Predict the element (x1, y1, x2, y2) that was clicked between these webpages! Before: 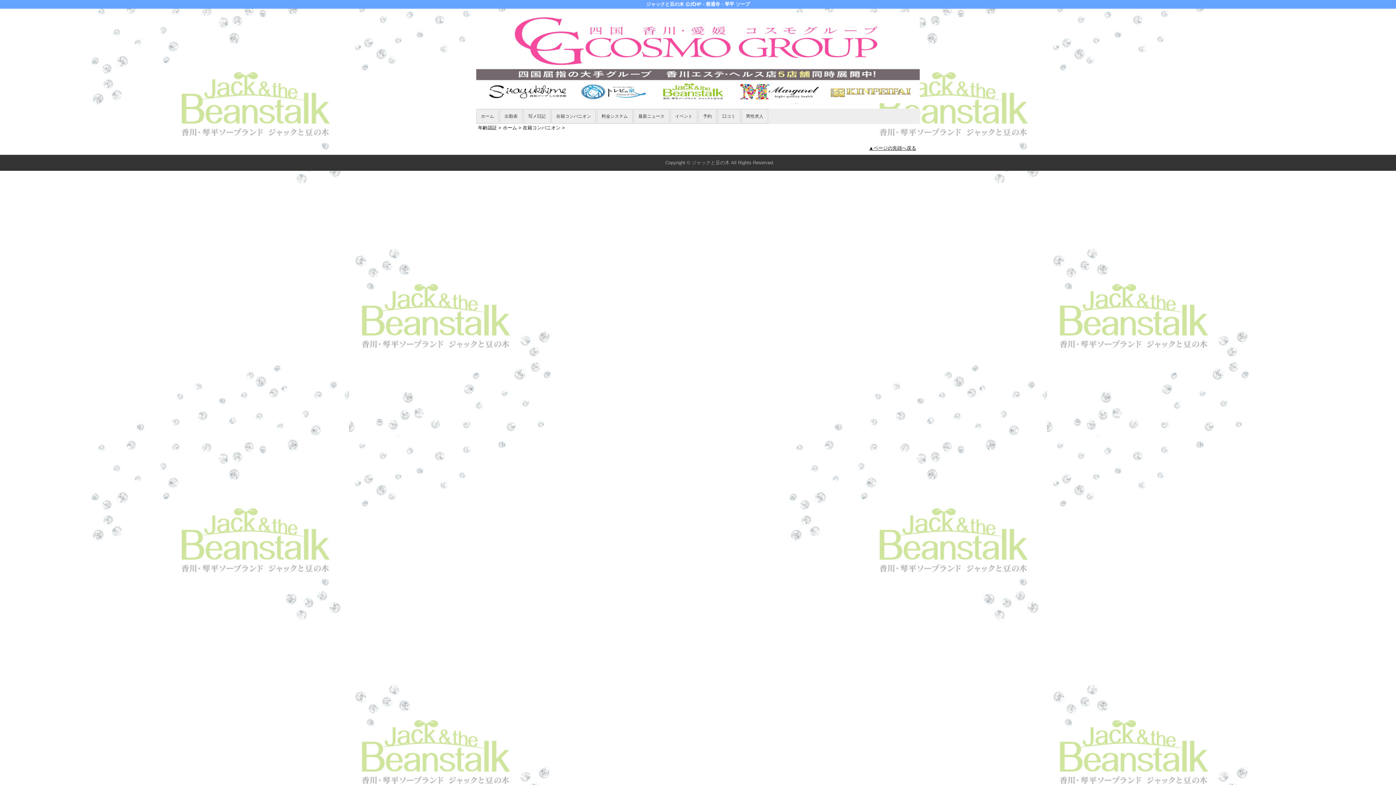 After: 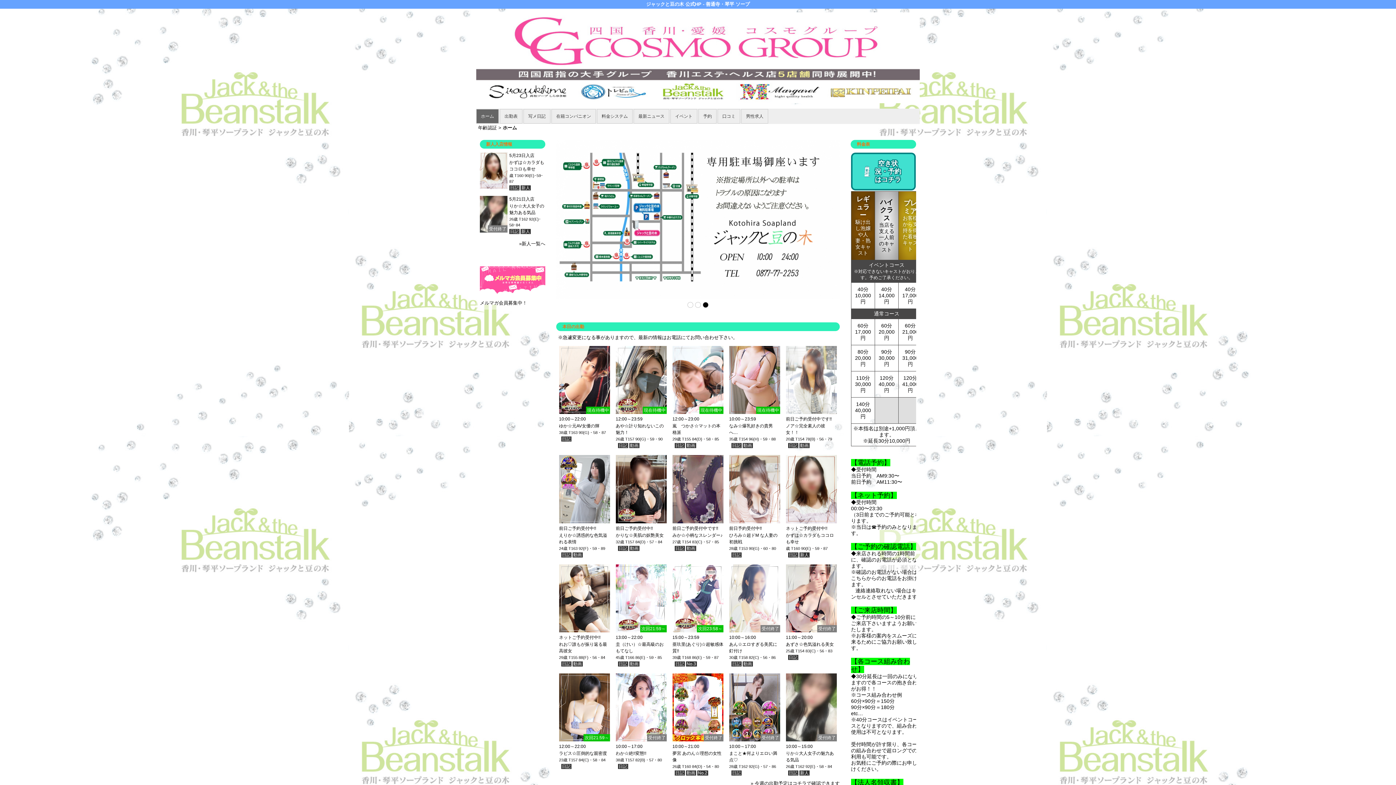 Action: bbox: (502, 125, 517, 130) label: ホーム